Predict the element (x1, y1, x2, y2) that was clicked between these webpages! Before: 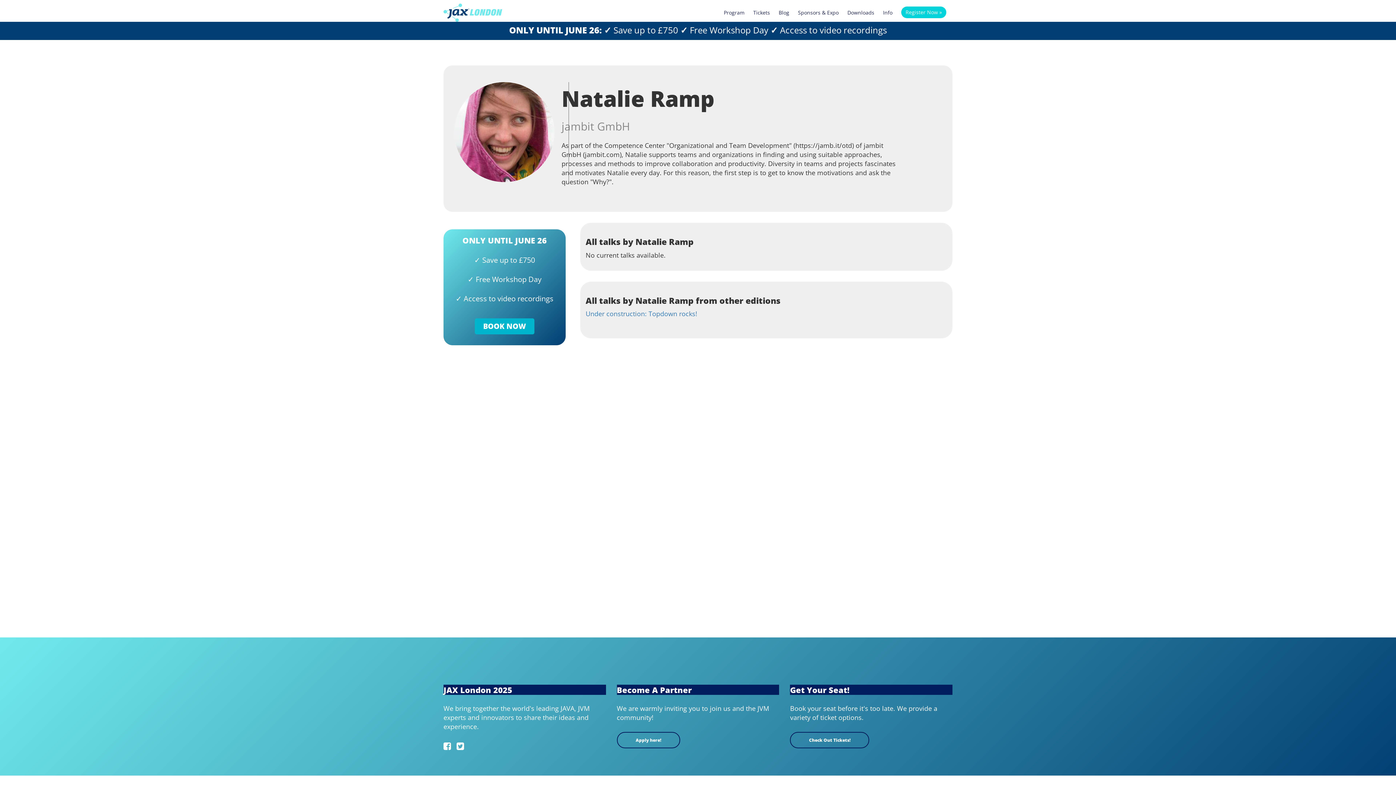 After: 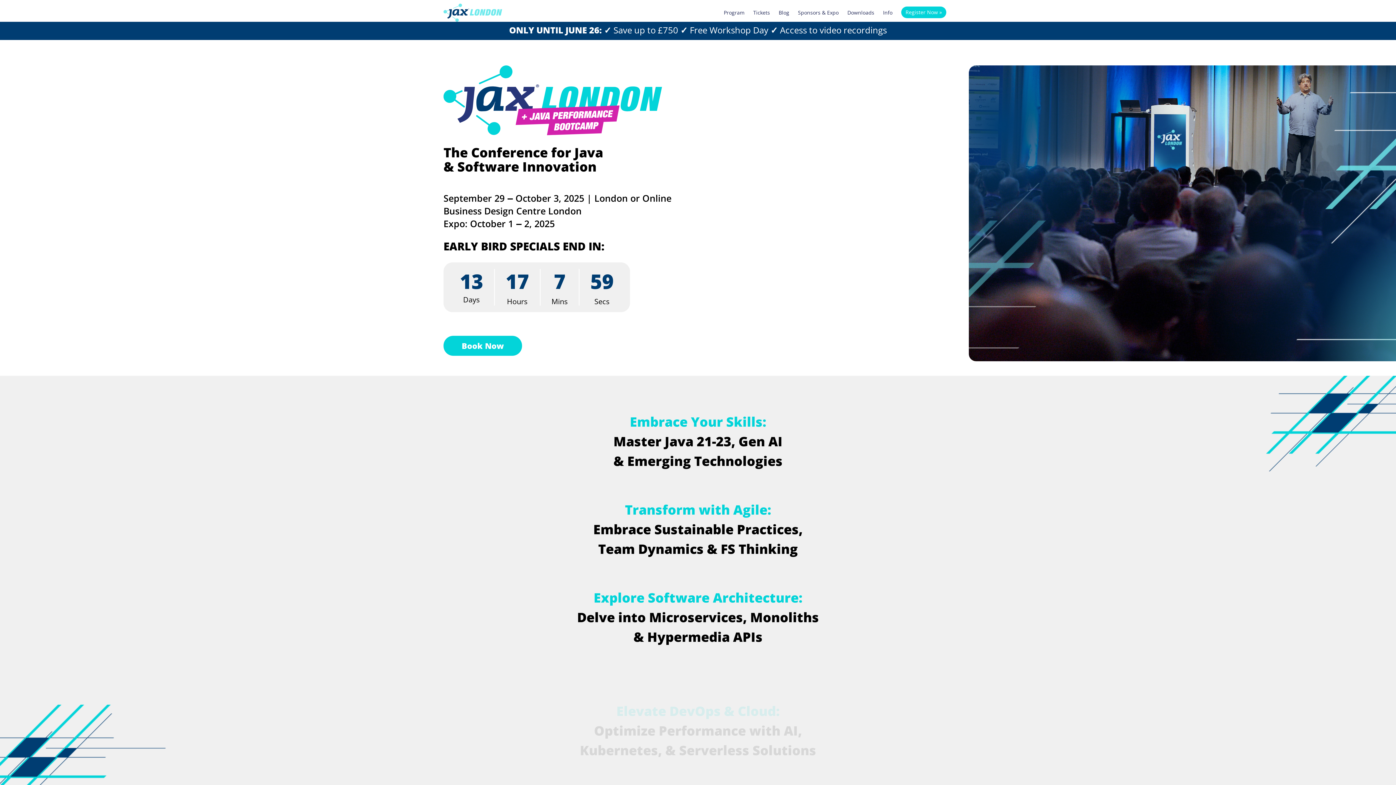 Action: bbox: (443, 3, 502, 21)